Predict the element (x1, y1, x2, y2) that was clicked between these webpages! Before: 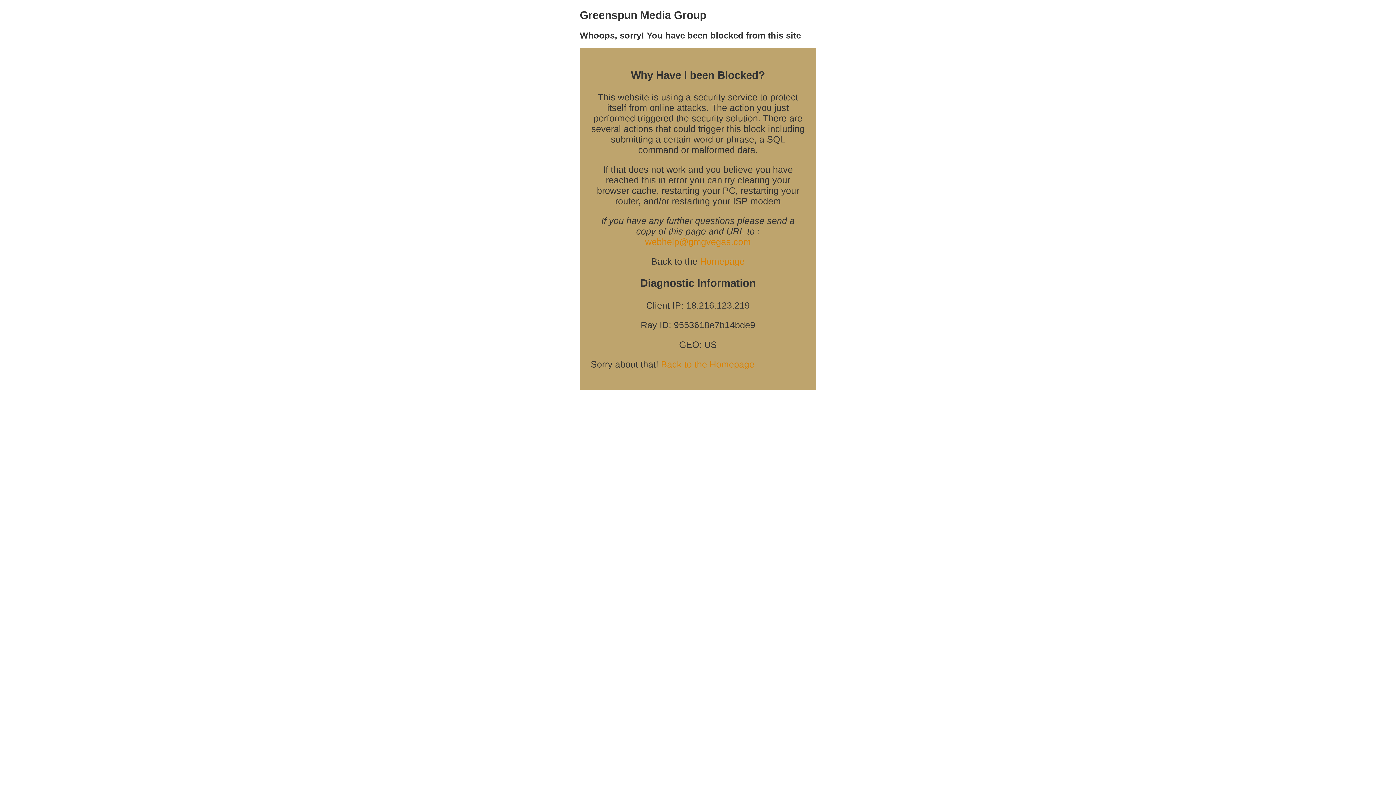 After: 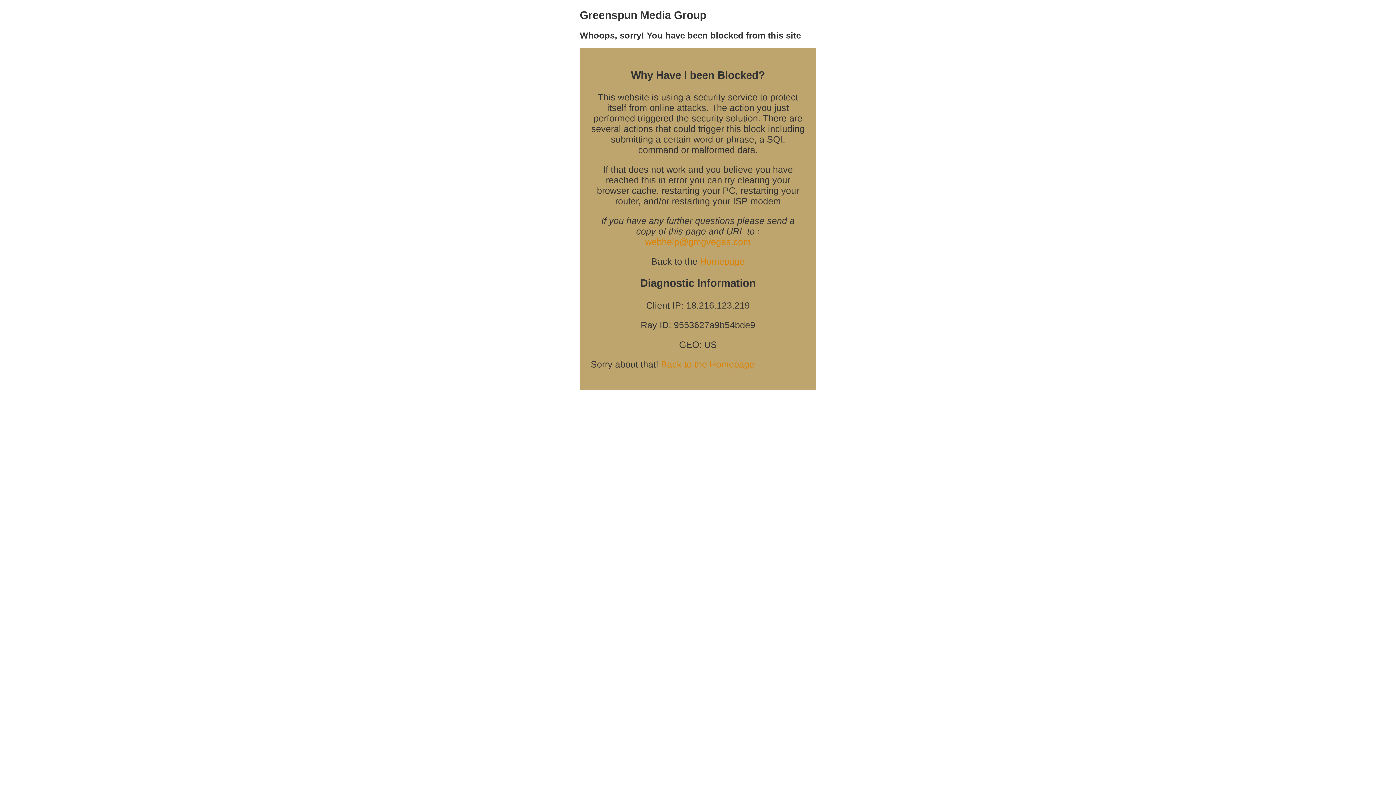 Action: label: Homepage bbox: (700, 256, 744, 266)